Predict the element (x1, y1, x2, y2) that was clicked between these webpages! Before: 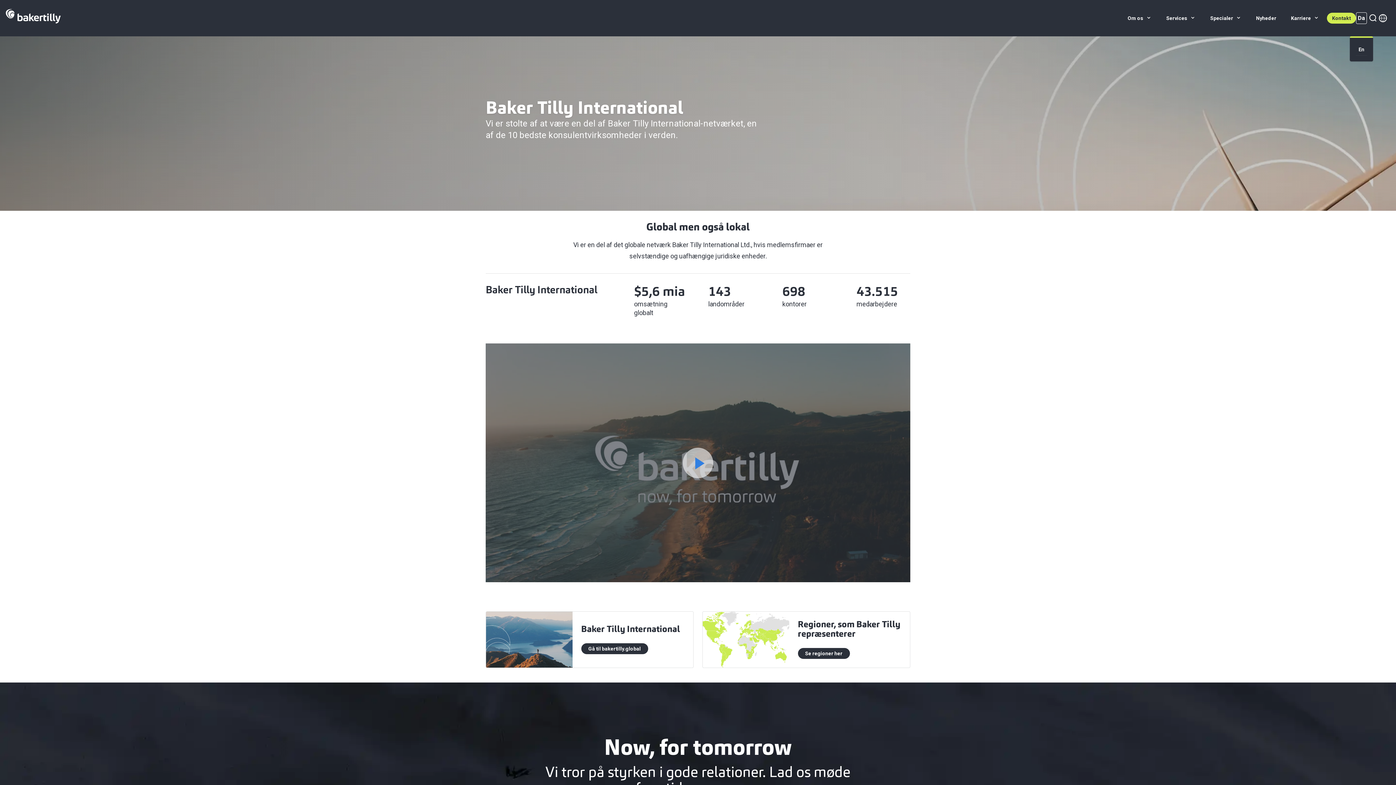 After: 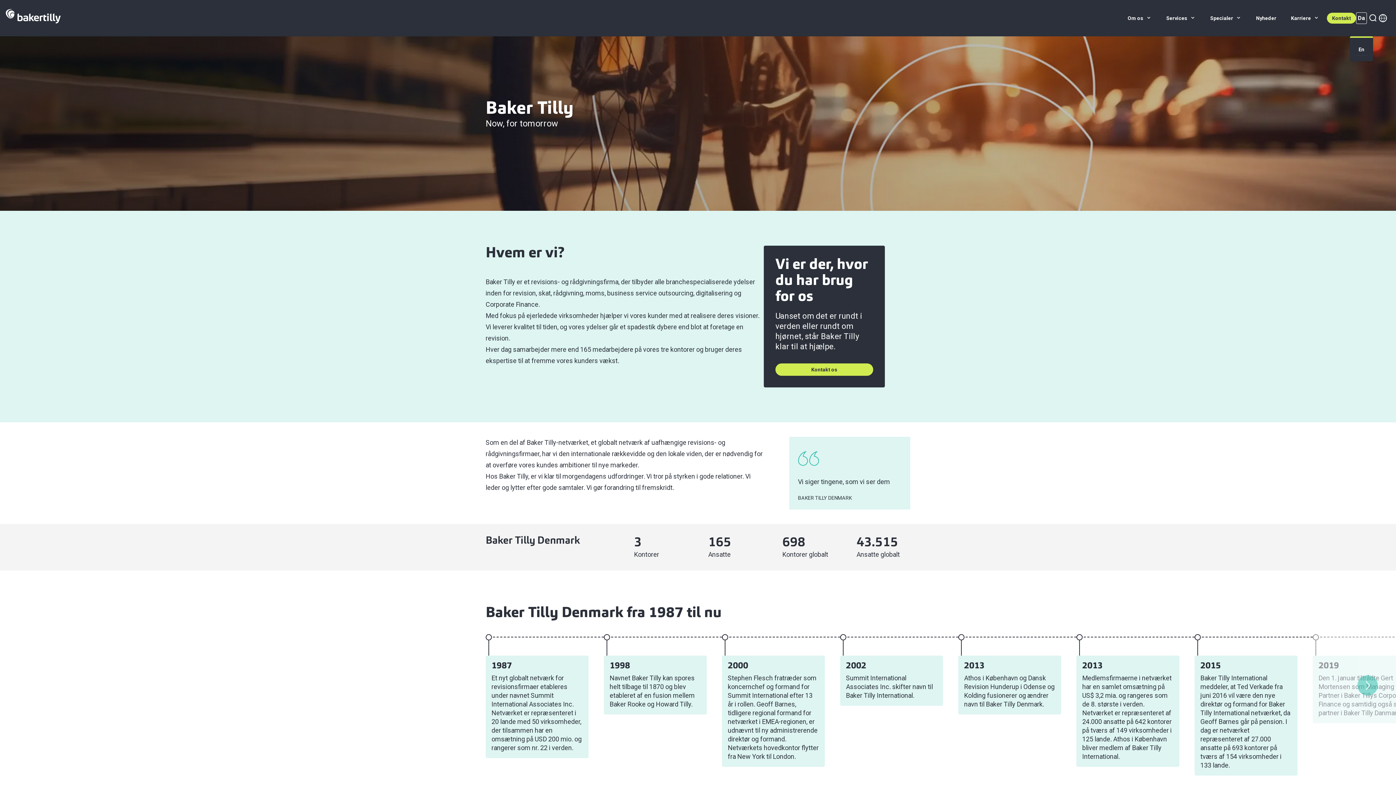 Action: label: Om os  bbox: (1120, 0, 1159, 36)